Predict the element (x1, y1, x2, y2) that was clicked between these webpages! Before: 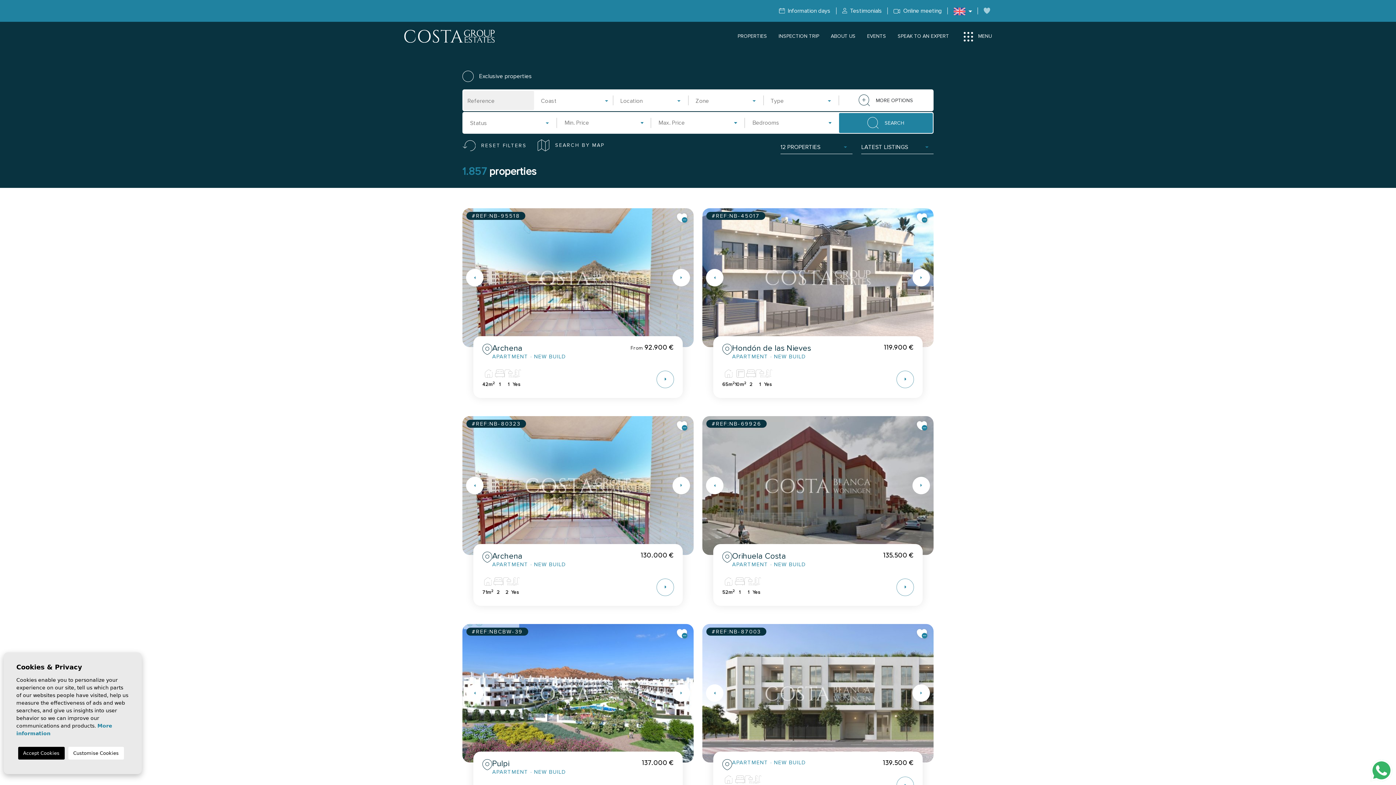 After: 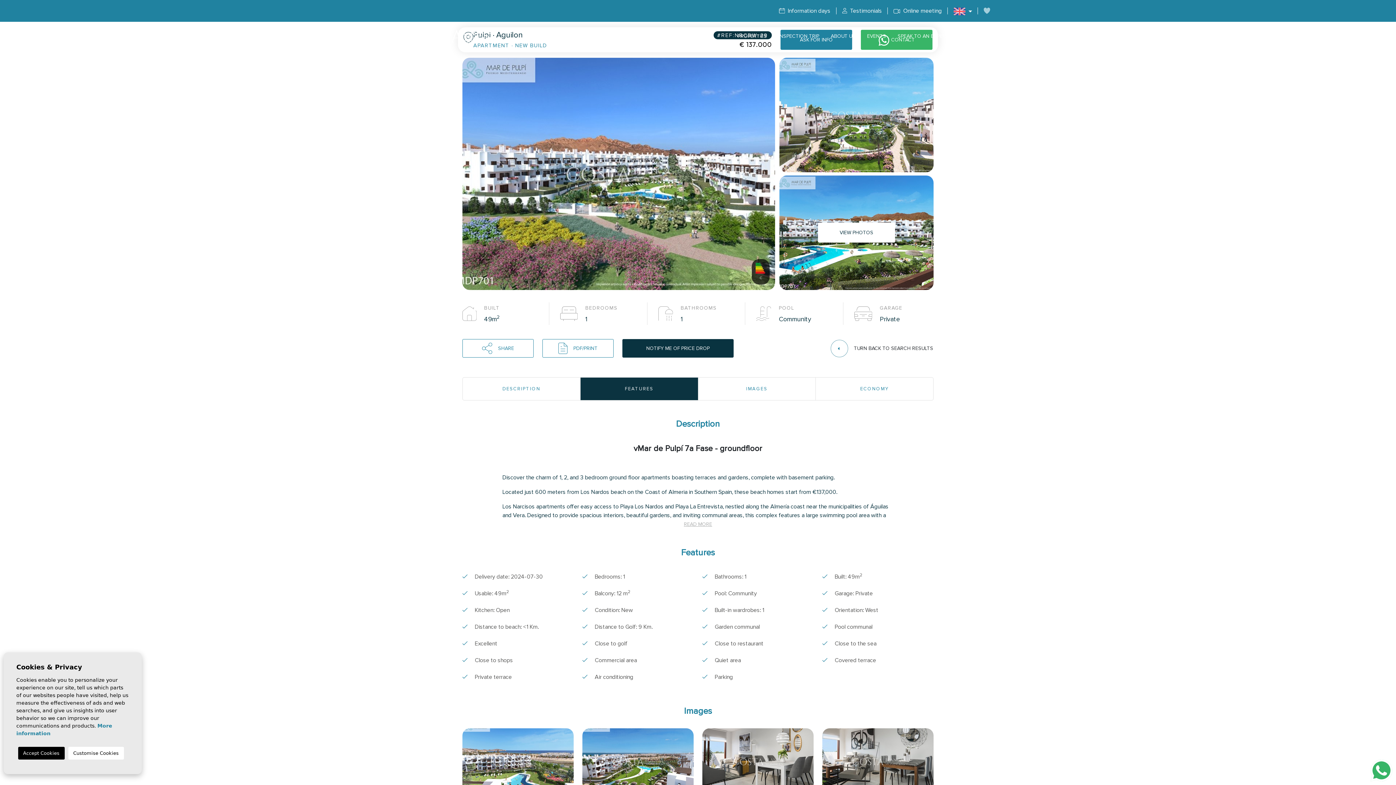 Action: bbox: (462, 624, 693, 762)